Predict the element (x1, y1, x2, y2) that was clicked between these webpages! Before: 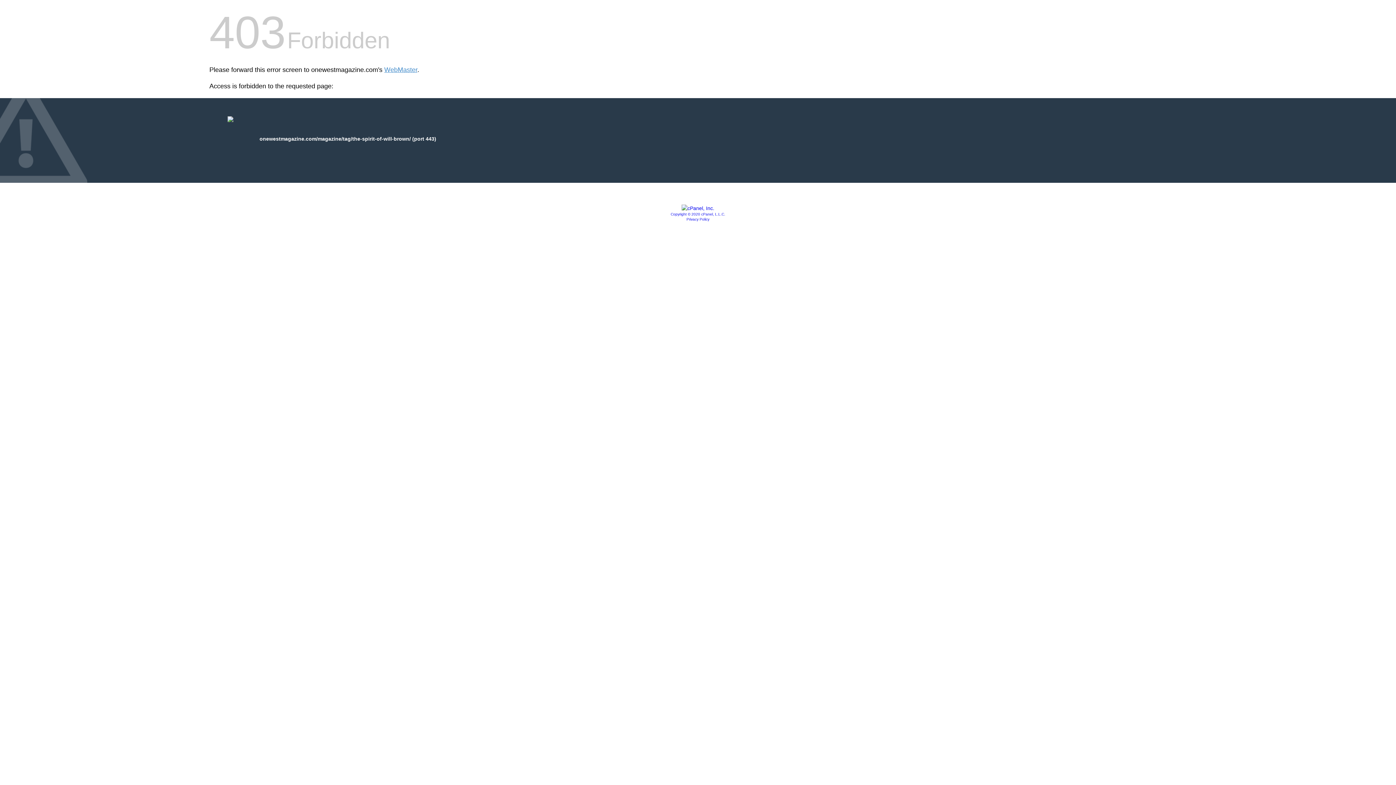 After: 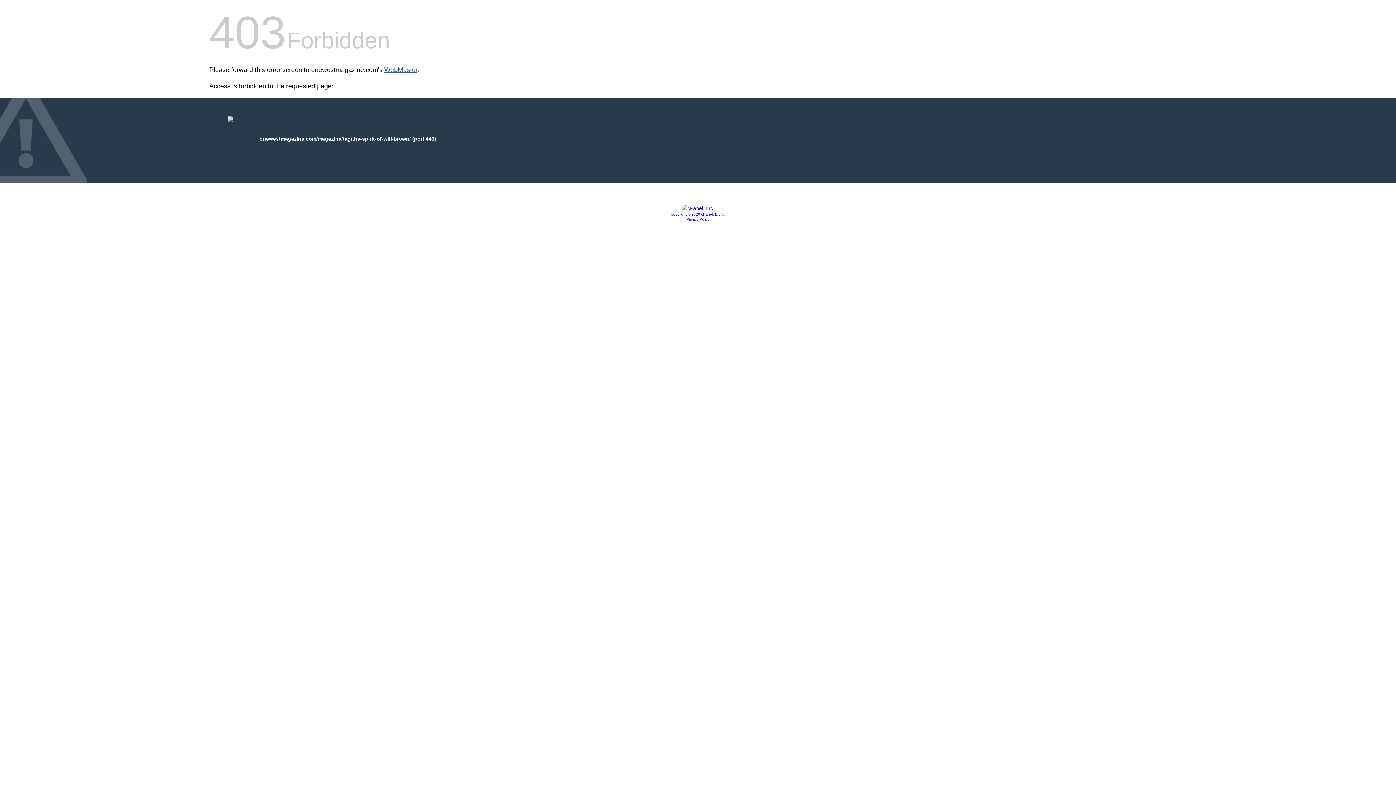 Action: label: WebMaster bbox: (384, 66, 417, 73)